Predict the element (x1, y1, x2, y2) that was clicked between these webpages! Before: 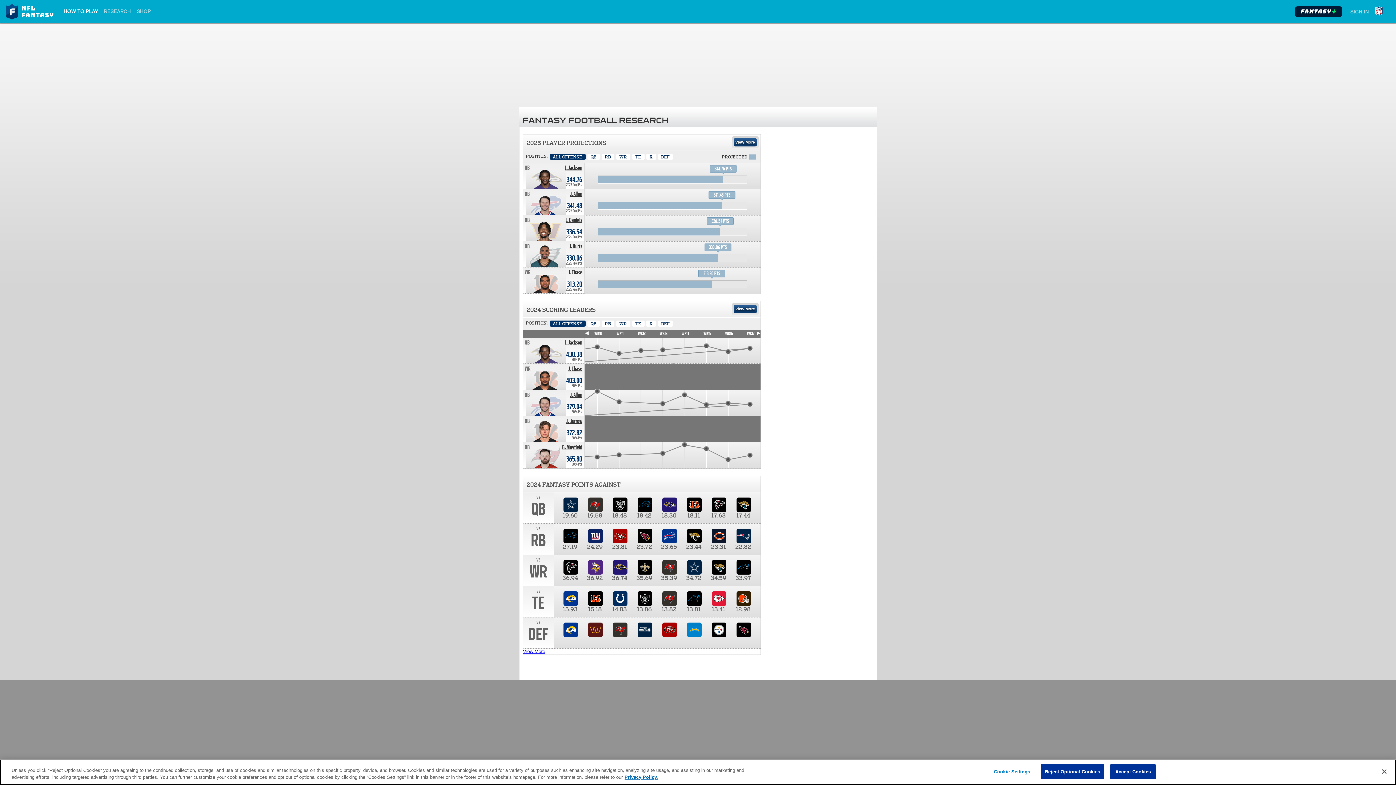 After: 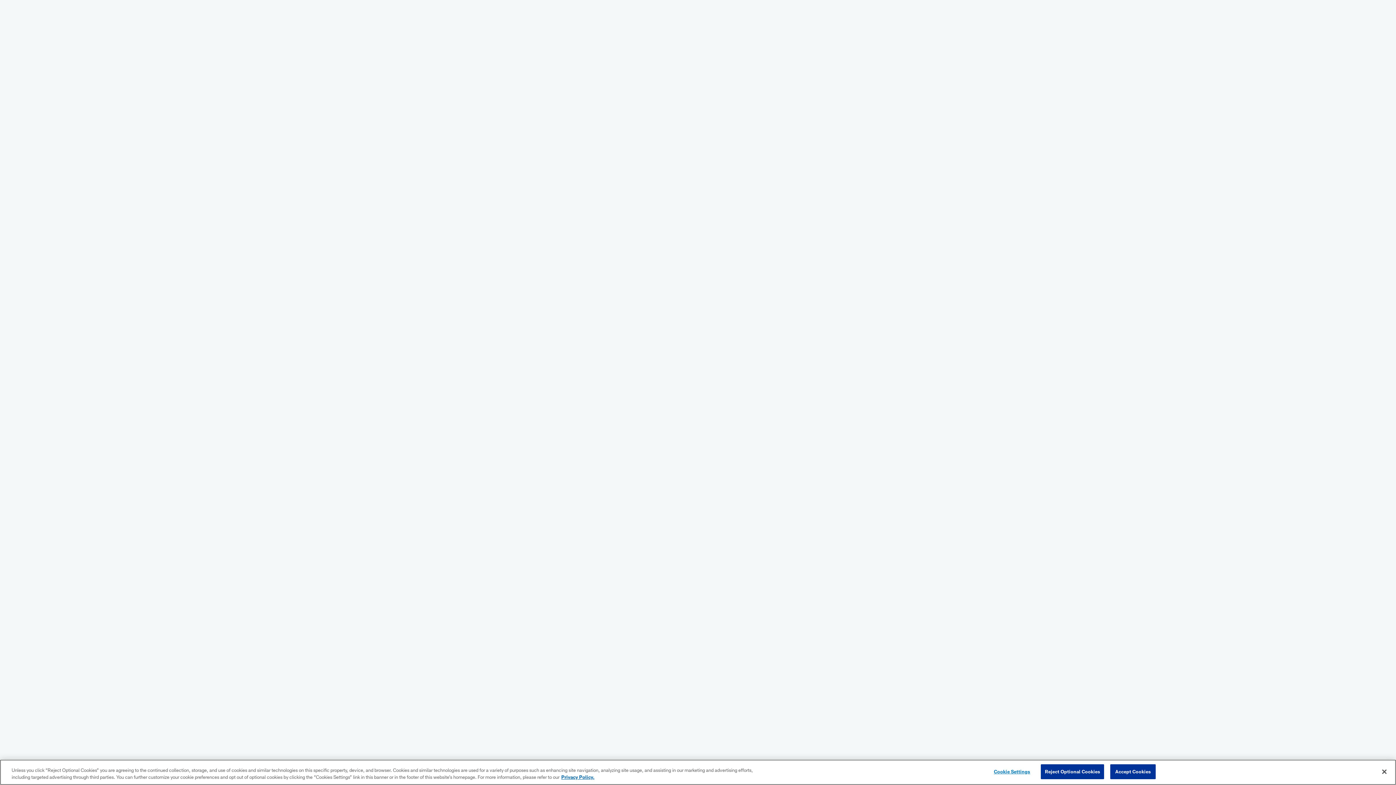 Action: bbox: (1374, 3, 1384, 19)